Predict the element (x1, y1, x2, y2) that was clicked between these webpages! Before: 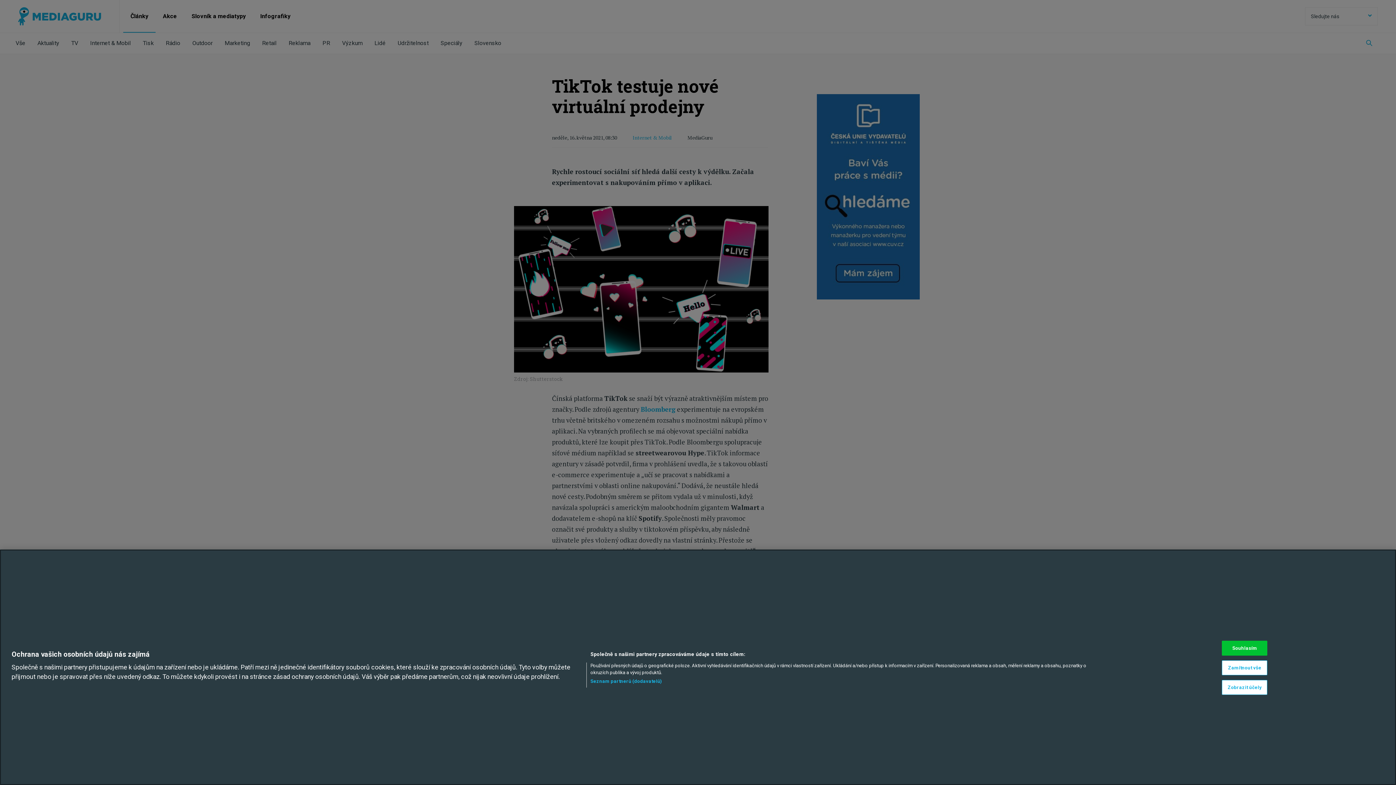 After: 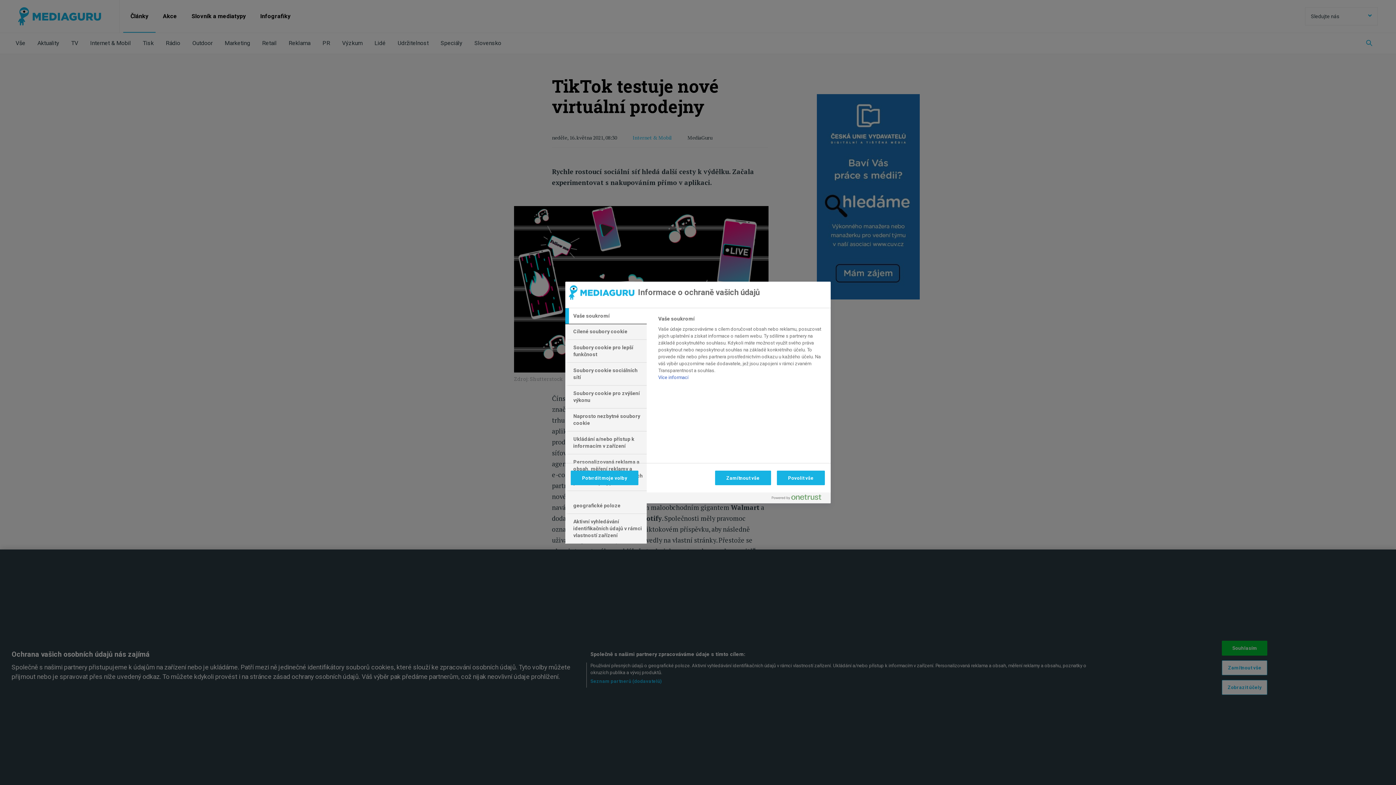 Action: bbox: (1222, 680, 1267, 695) label: Zobrazit účely